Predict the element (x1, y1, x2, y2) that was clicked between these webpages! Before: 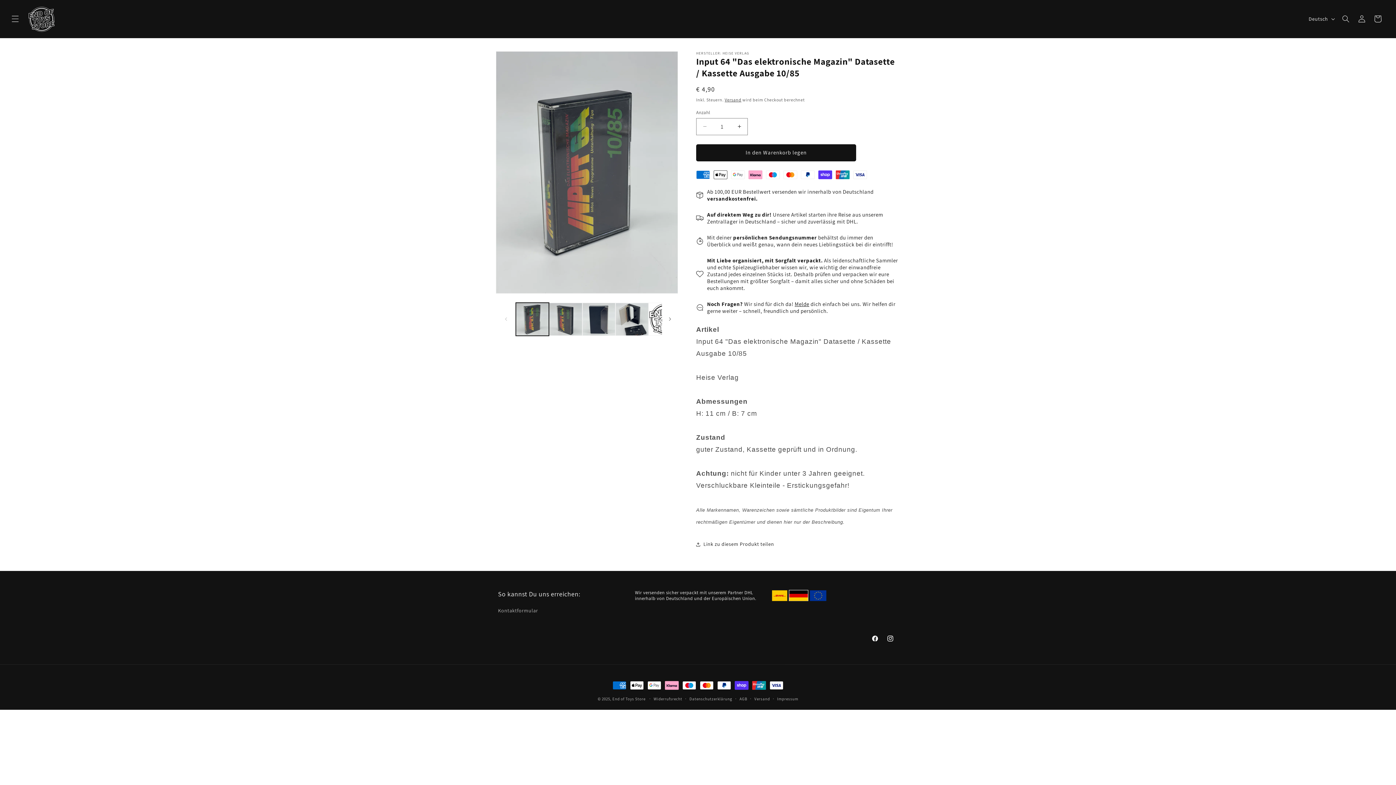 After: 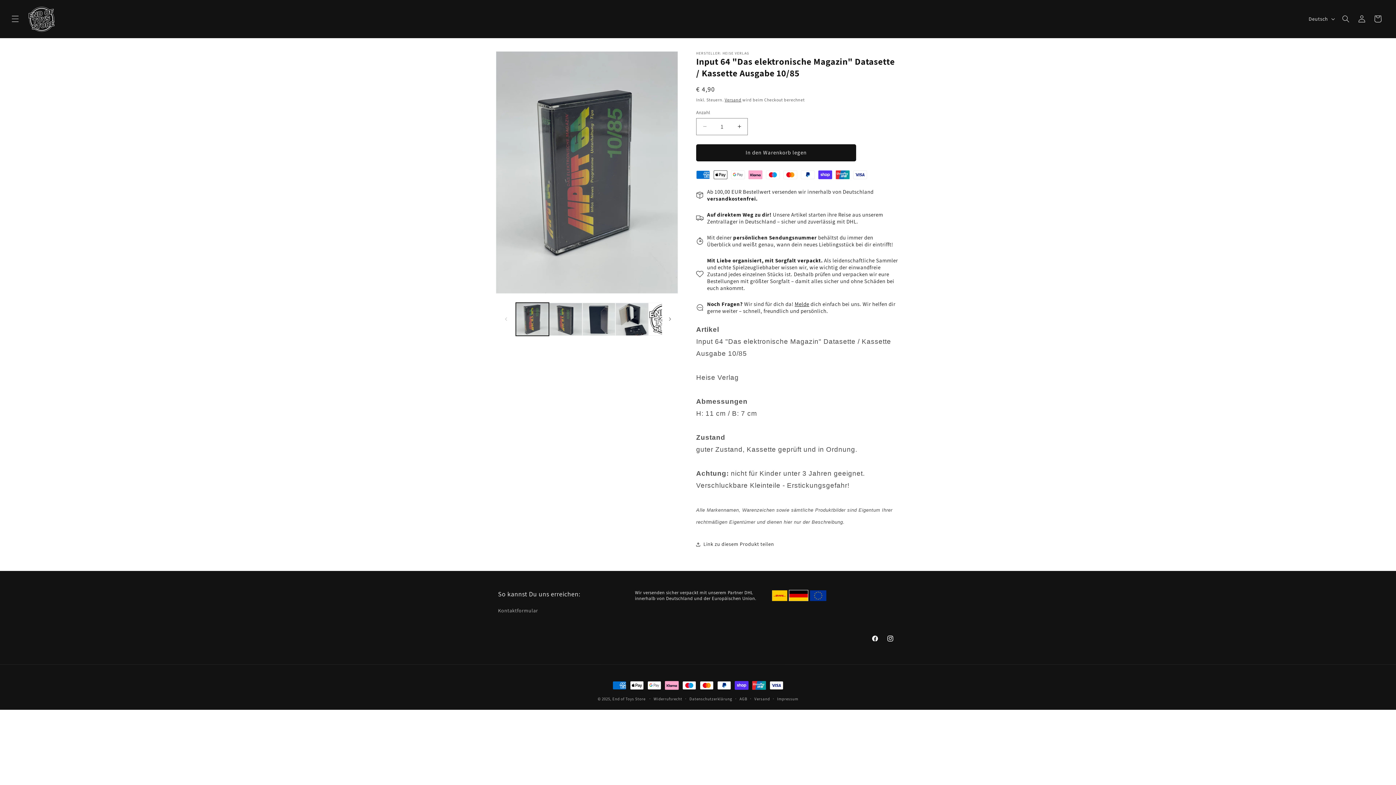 Action: bbox: (794, 300, 809, 307) label: Melde